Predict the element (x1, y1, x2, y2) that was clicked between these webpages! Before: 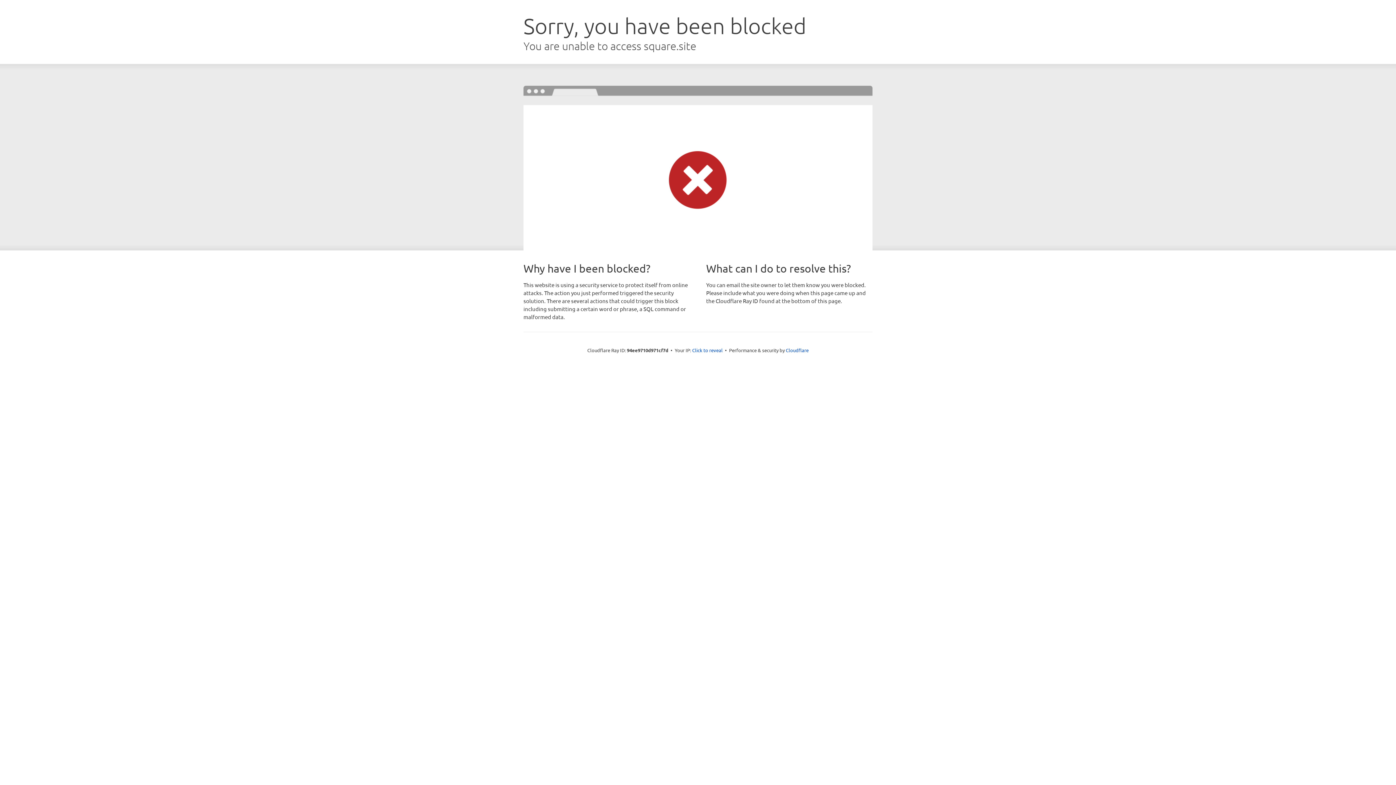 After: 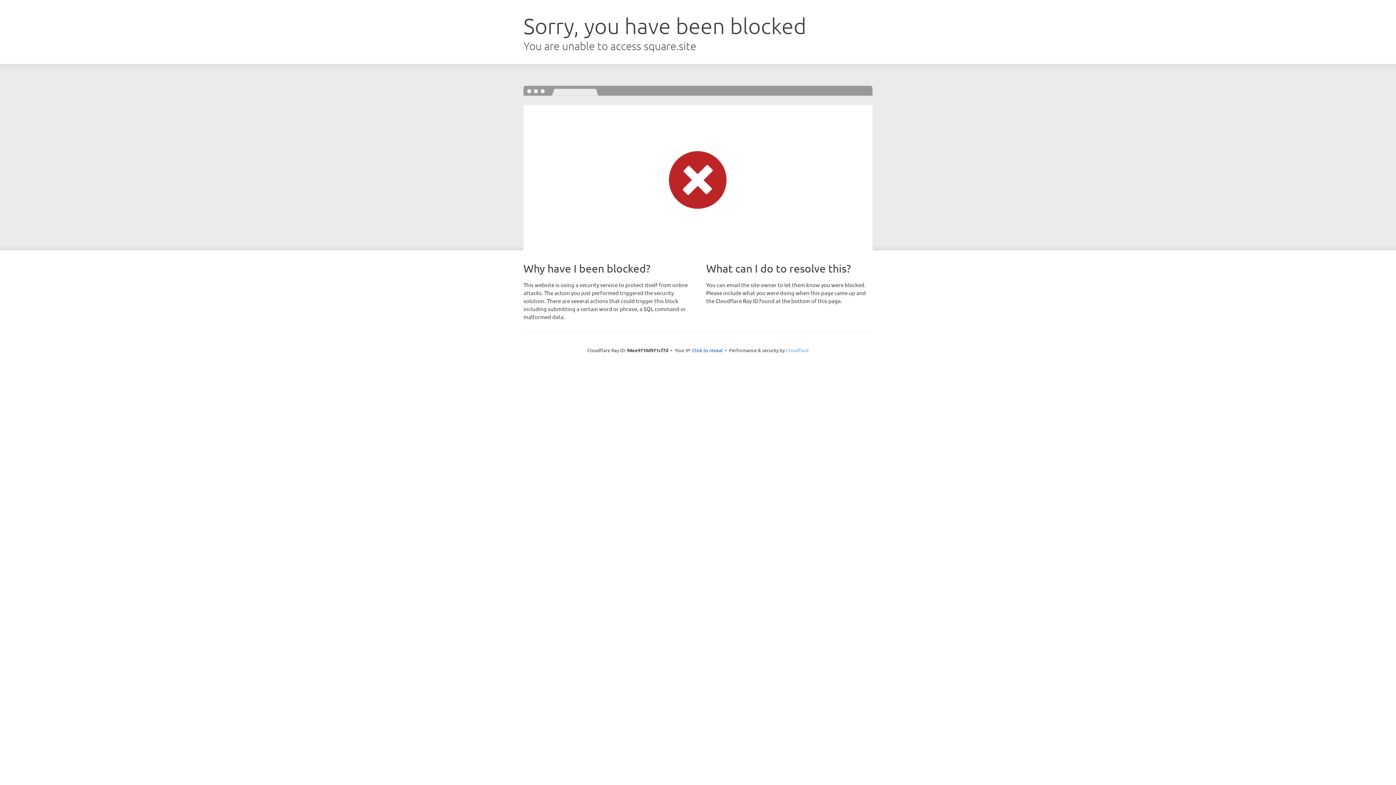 Action: label: Cloudflare bbox: (786, 347, 808, 353)